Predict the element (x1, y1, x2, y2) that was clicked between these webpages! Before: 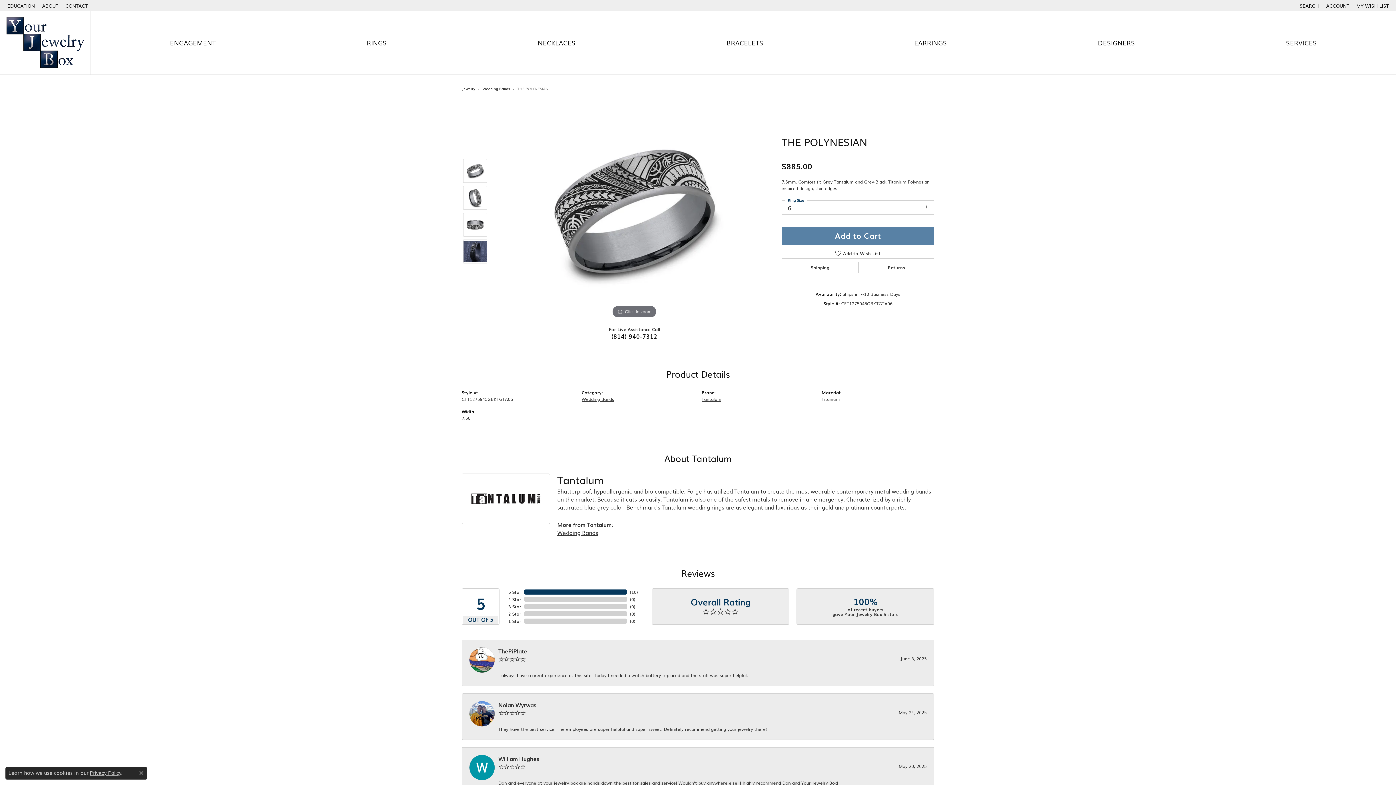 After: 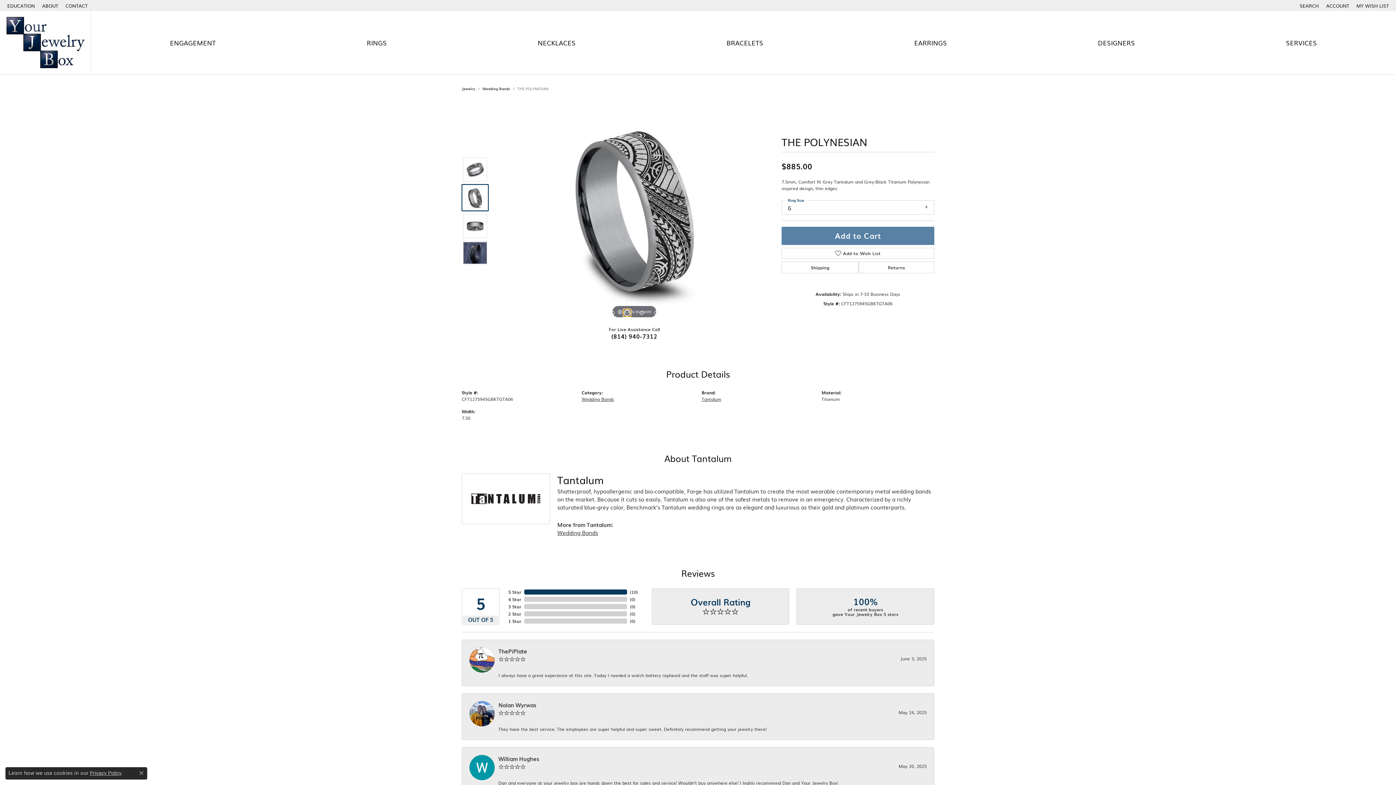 Action: bbox: (623, 309, 630, 316) label: Navigate to slide 2